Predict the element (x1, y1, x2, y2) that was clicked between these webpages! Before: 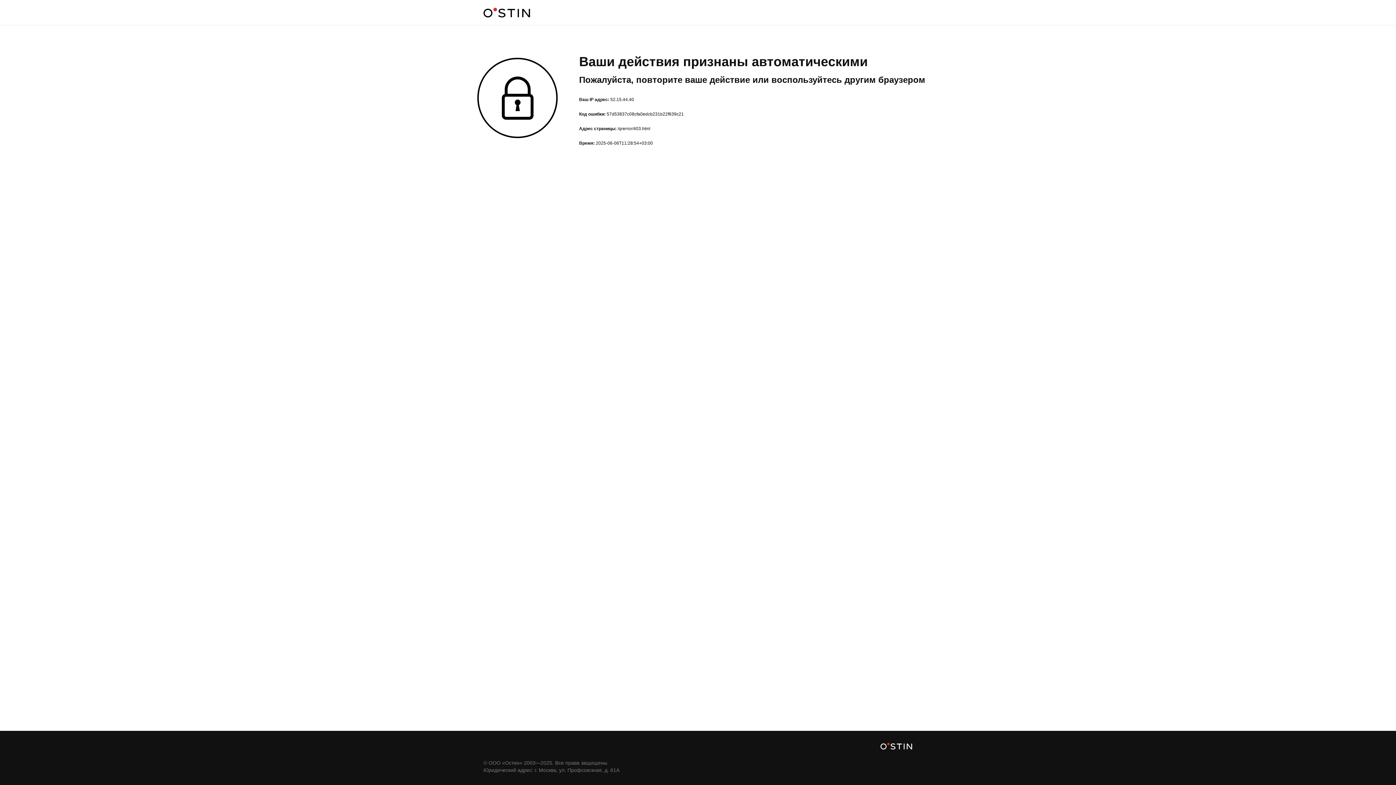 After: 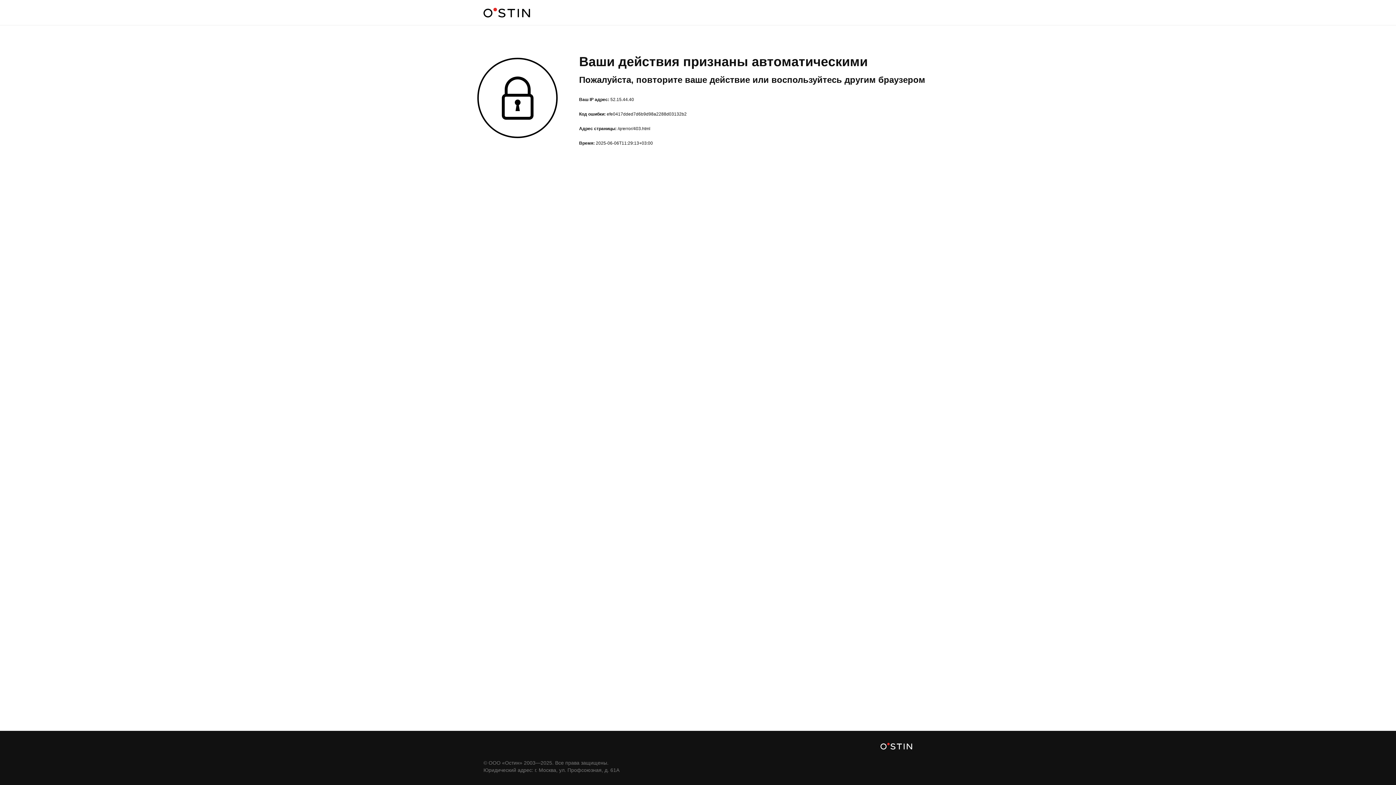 Action: bbox: (880, 742, 912, 750)